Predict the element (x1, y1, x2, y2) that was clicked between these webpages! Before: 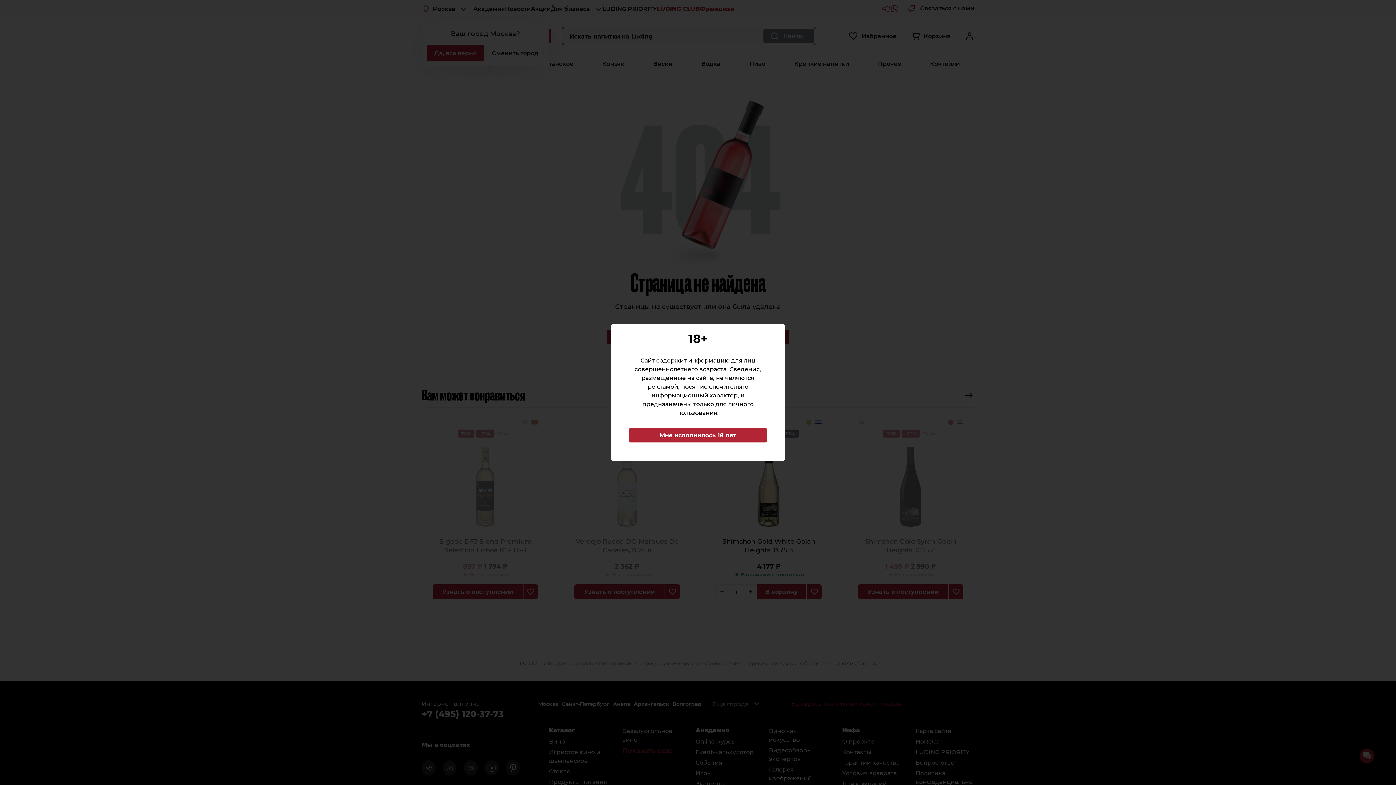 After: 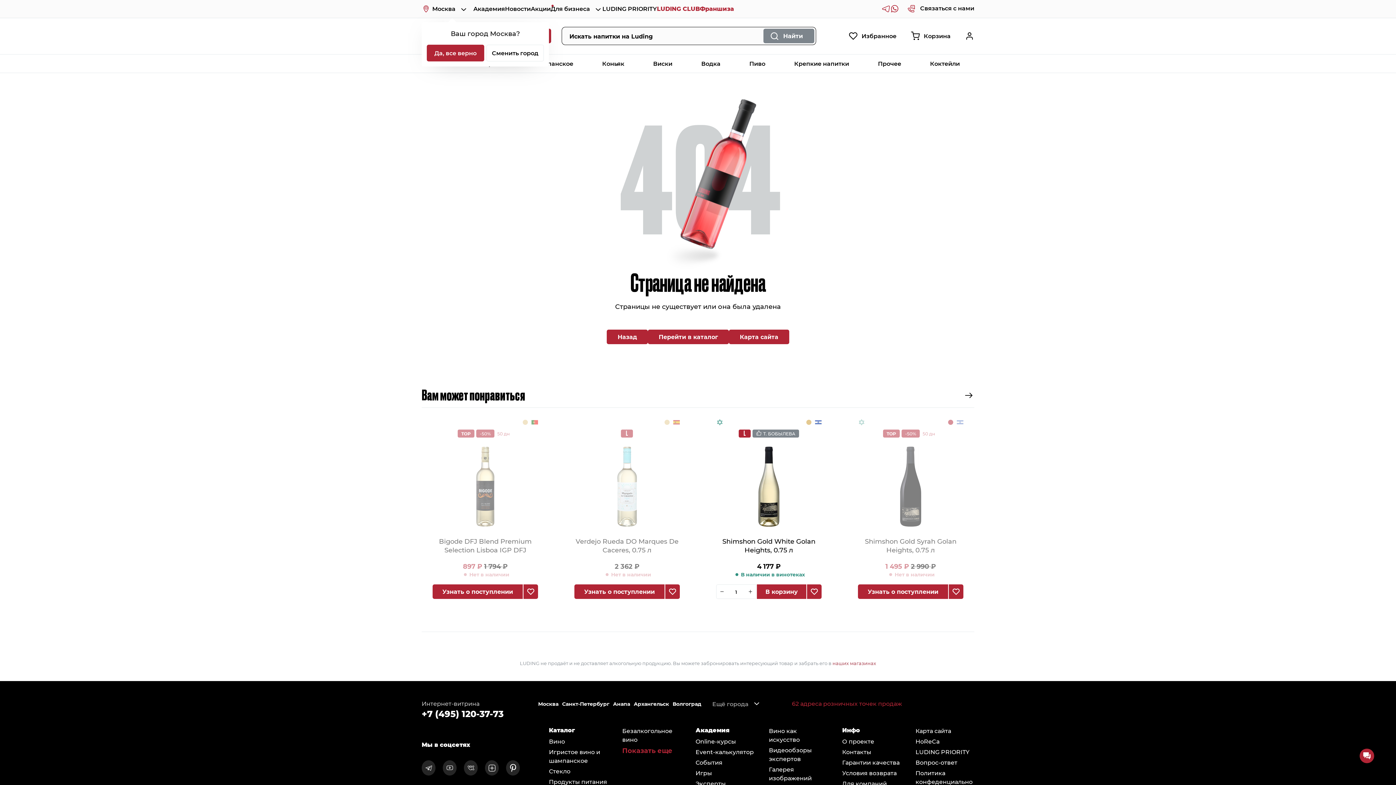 Action: bbox: (629, 428, 767, 442) label: Мне исполнилось 18 лет